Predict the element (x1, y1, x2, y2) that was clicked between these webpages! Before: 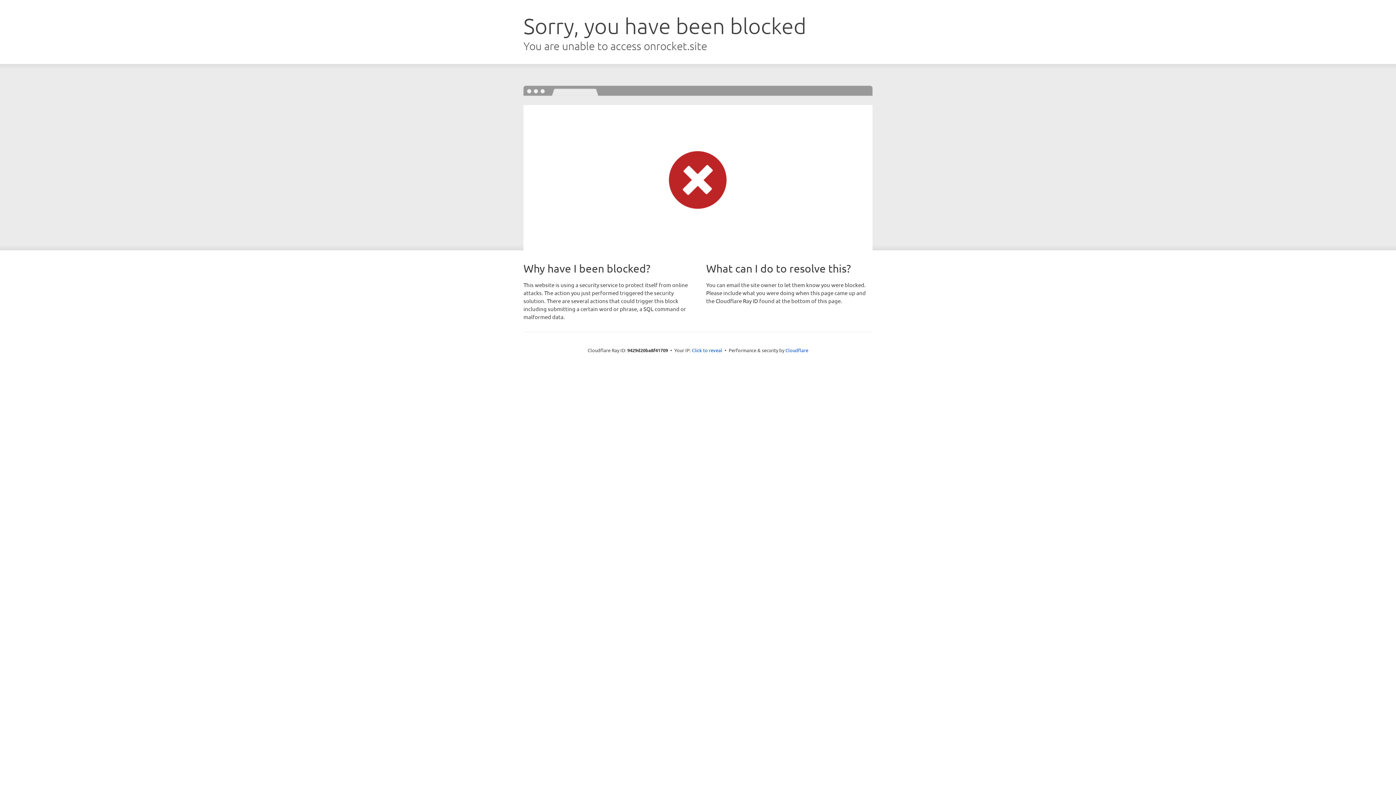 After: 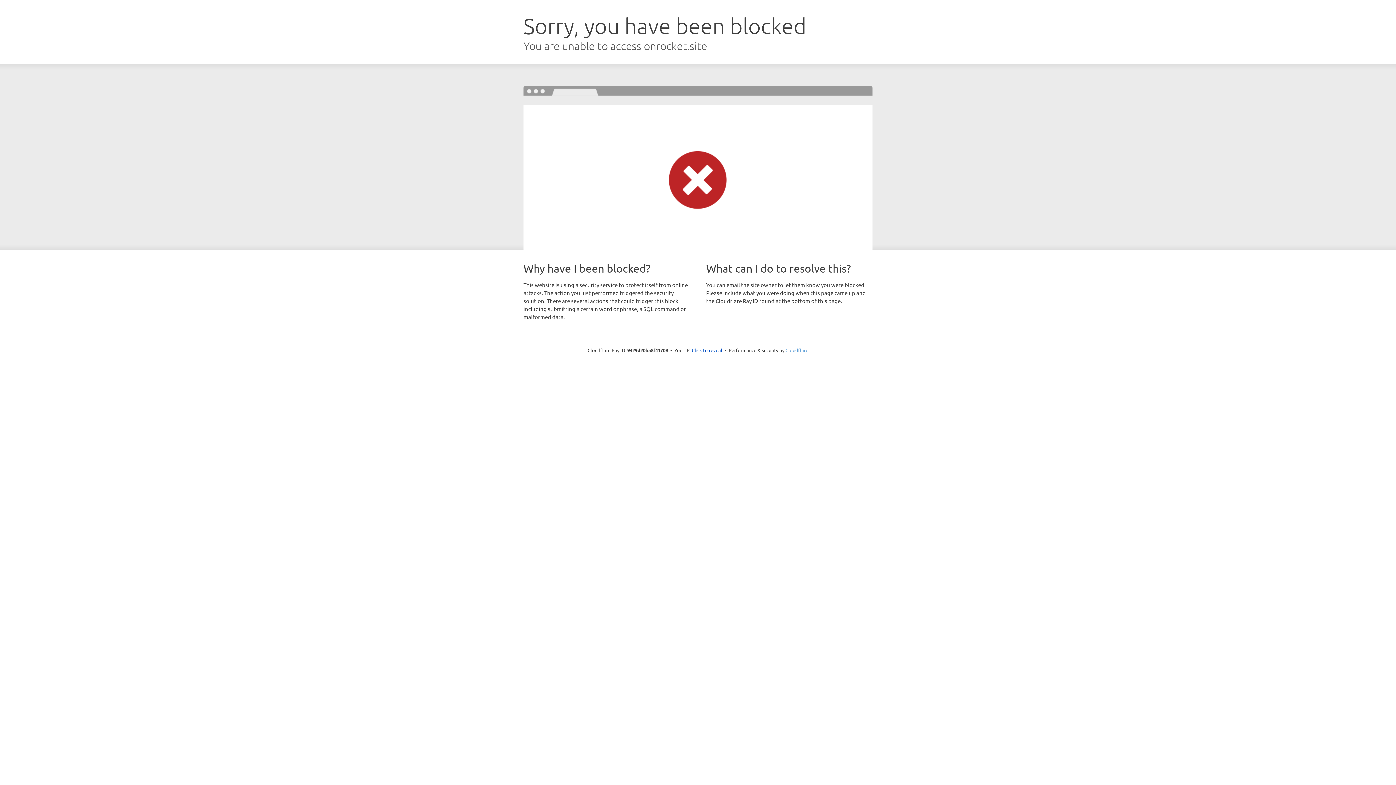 Action: bbox: (785, 347, 808, 353) label: Cloudflare